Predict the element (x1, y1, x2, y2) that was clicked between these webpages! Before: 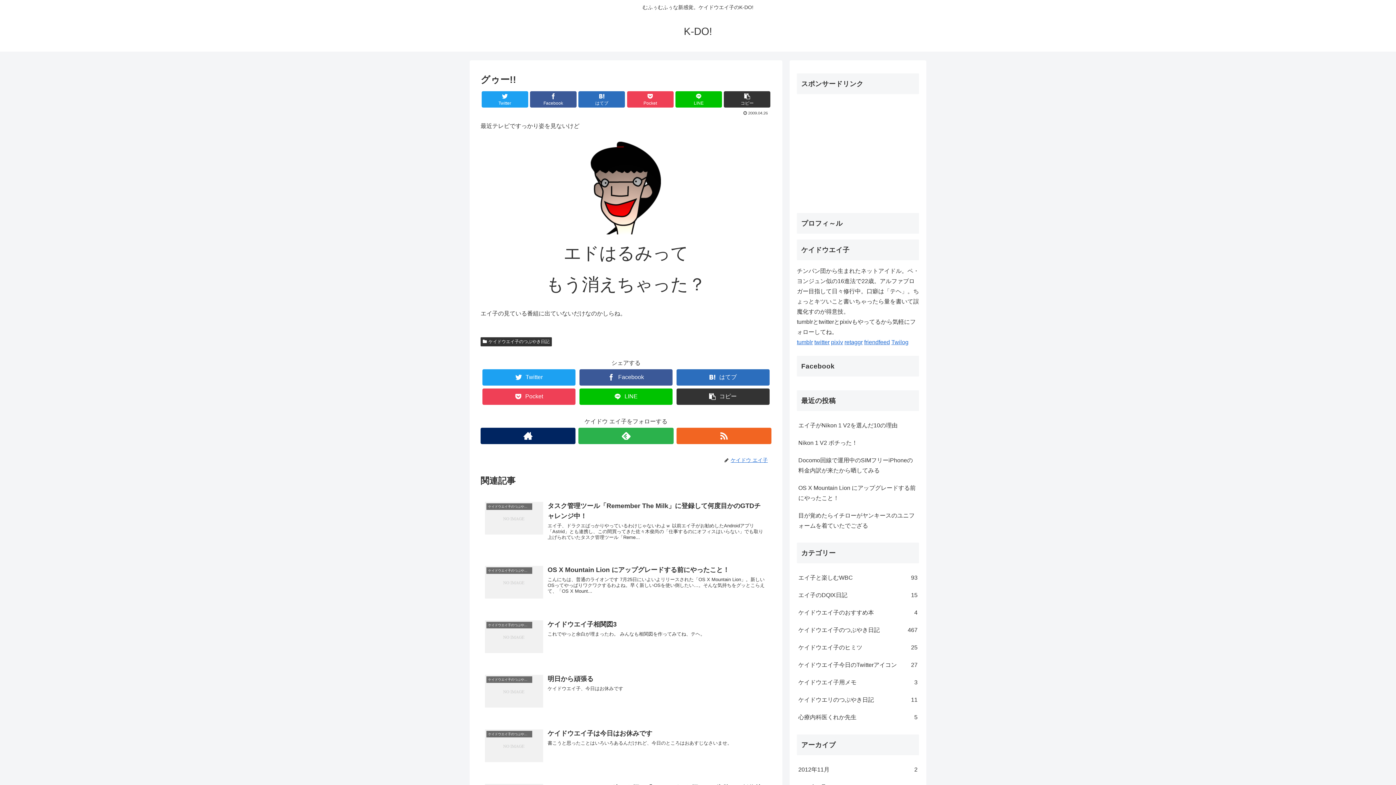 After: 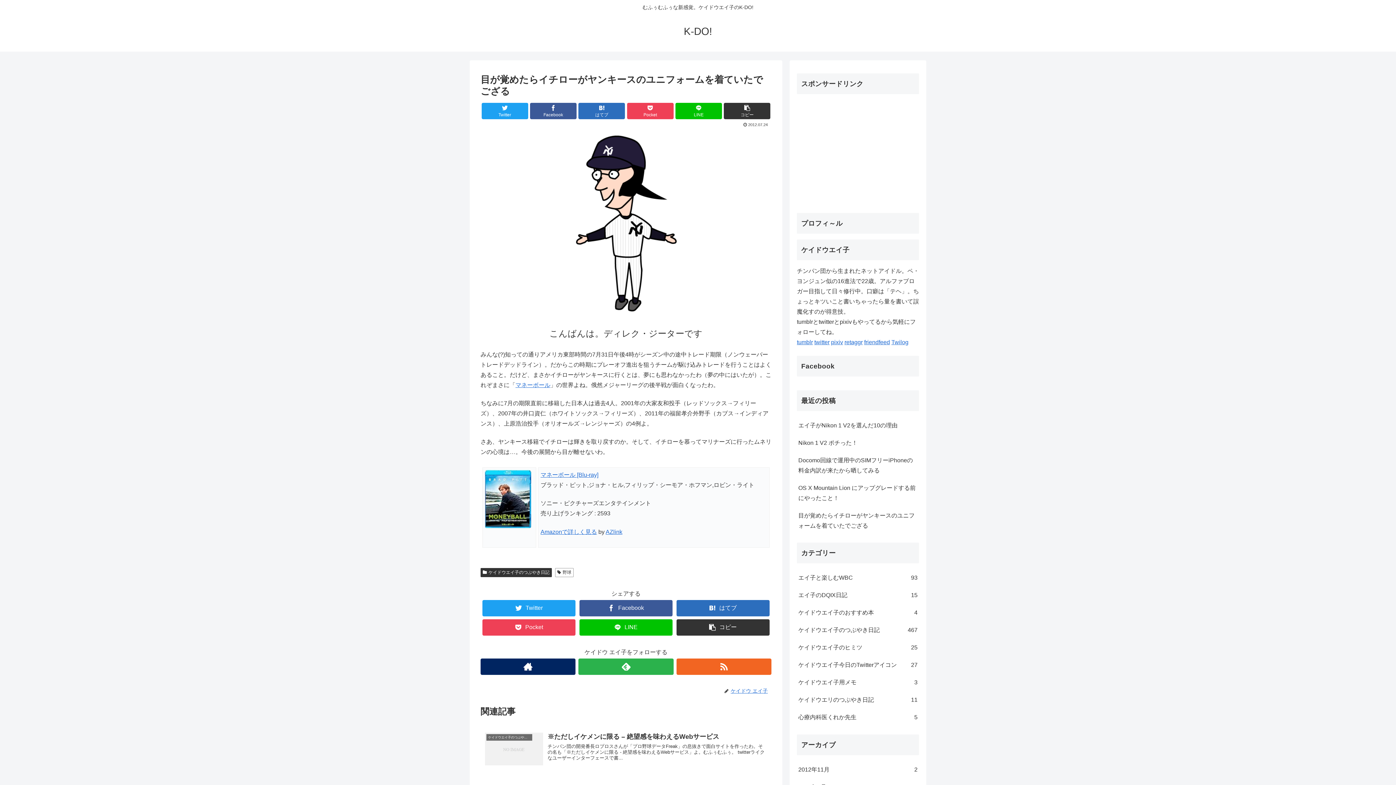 Action: bbox: (797, 507, 919, 534) label: 目が覚めたらイチローがヤンキースのユニフォームを着ていたでござる